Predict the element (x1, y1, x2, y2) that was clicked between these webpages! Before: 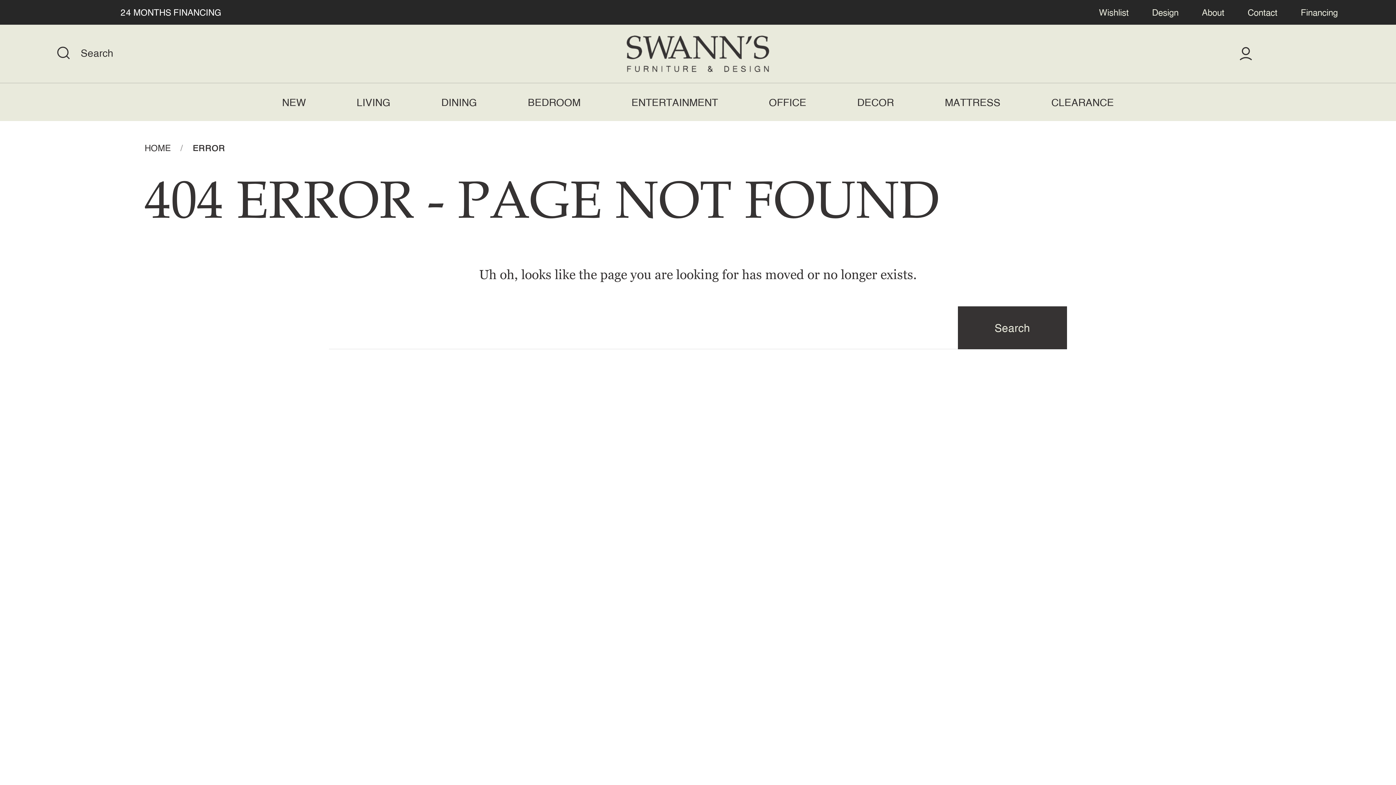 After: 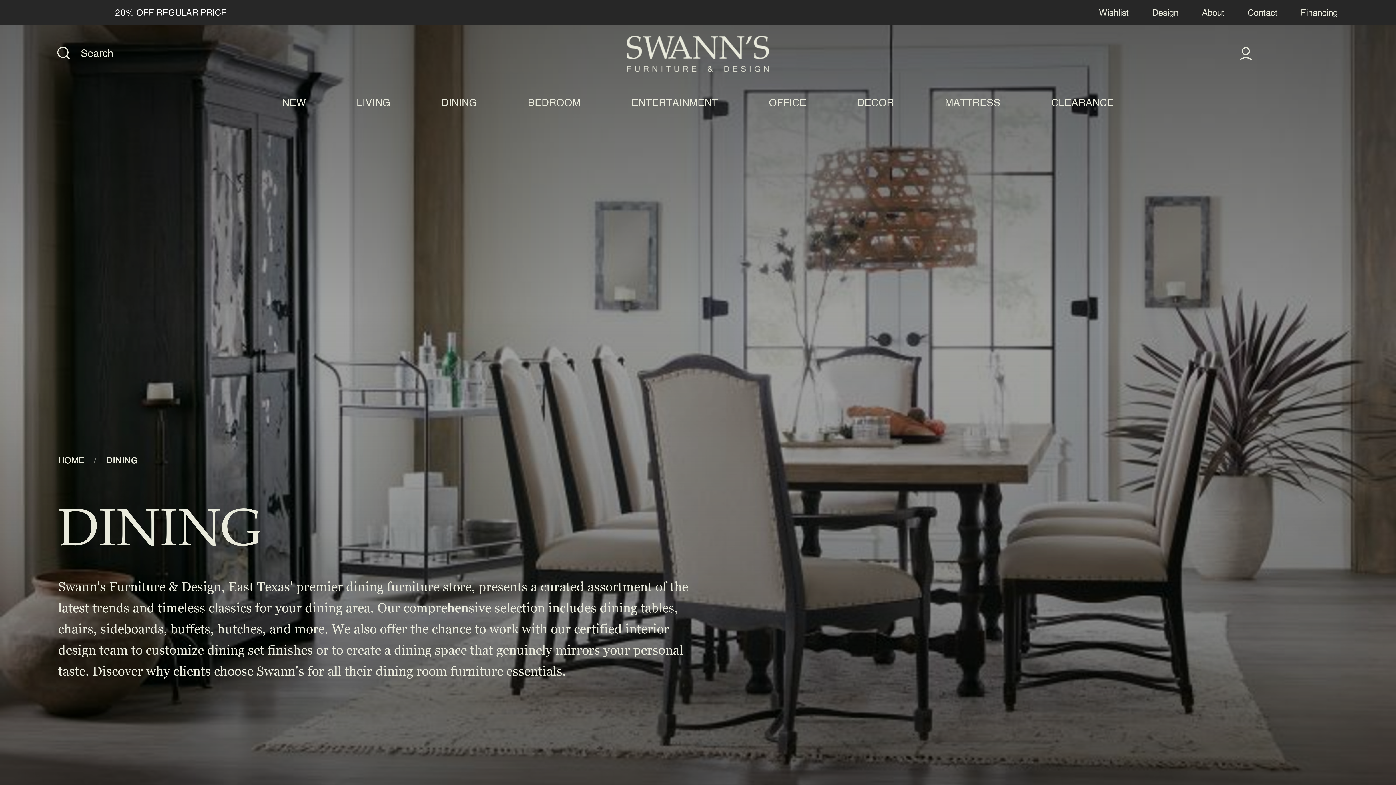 Action: label: DINING bbox: (441, 83, 477, 120)